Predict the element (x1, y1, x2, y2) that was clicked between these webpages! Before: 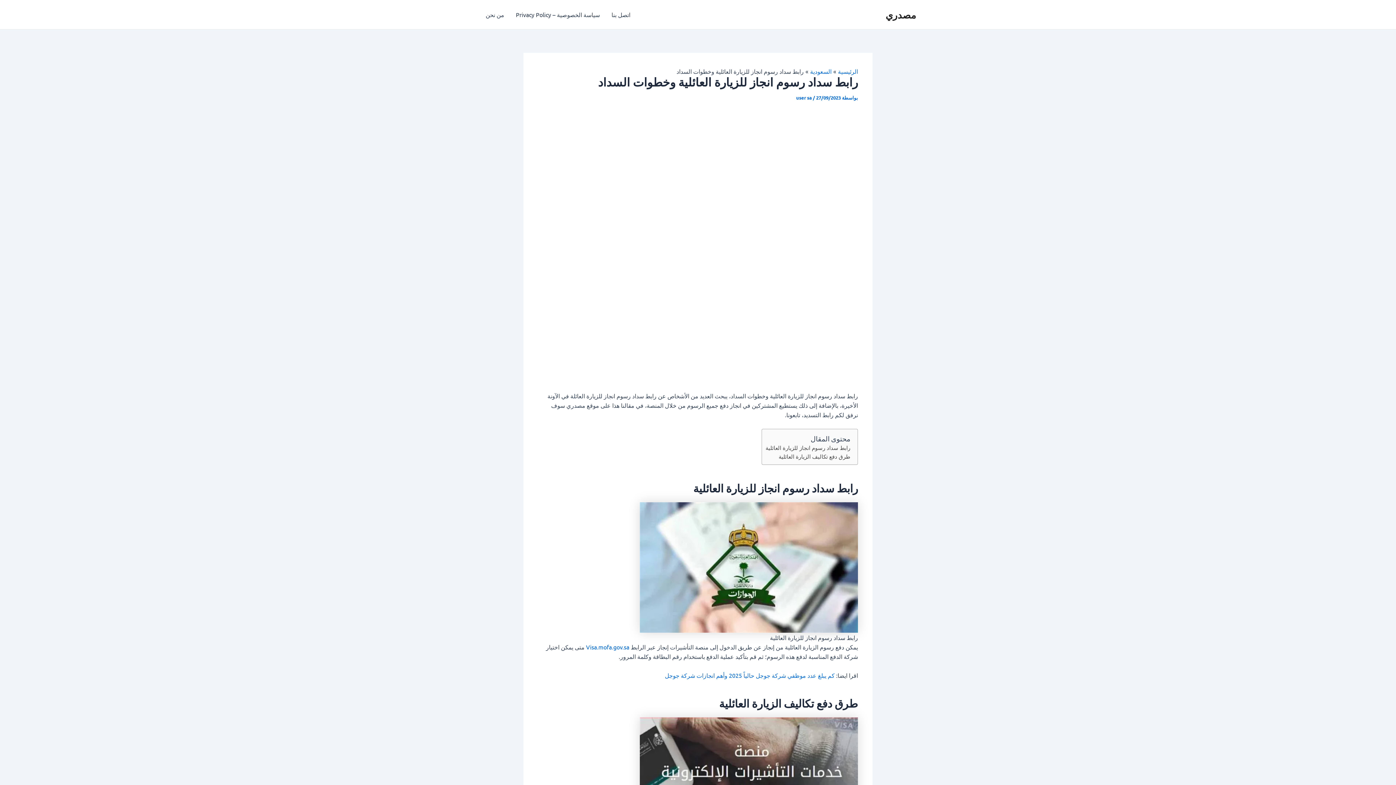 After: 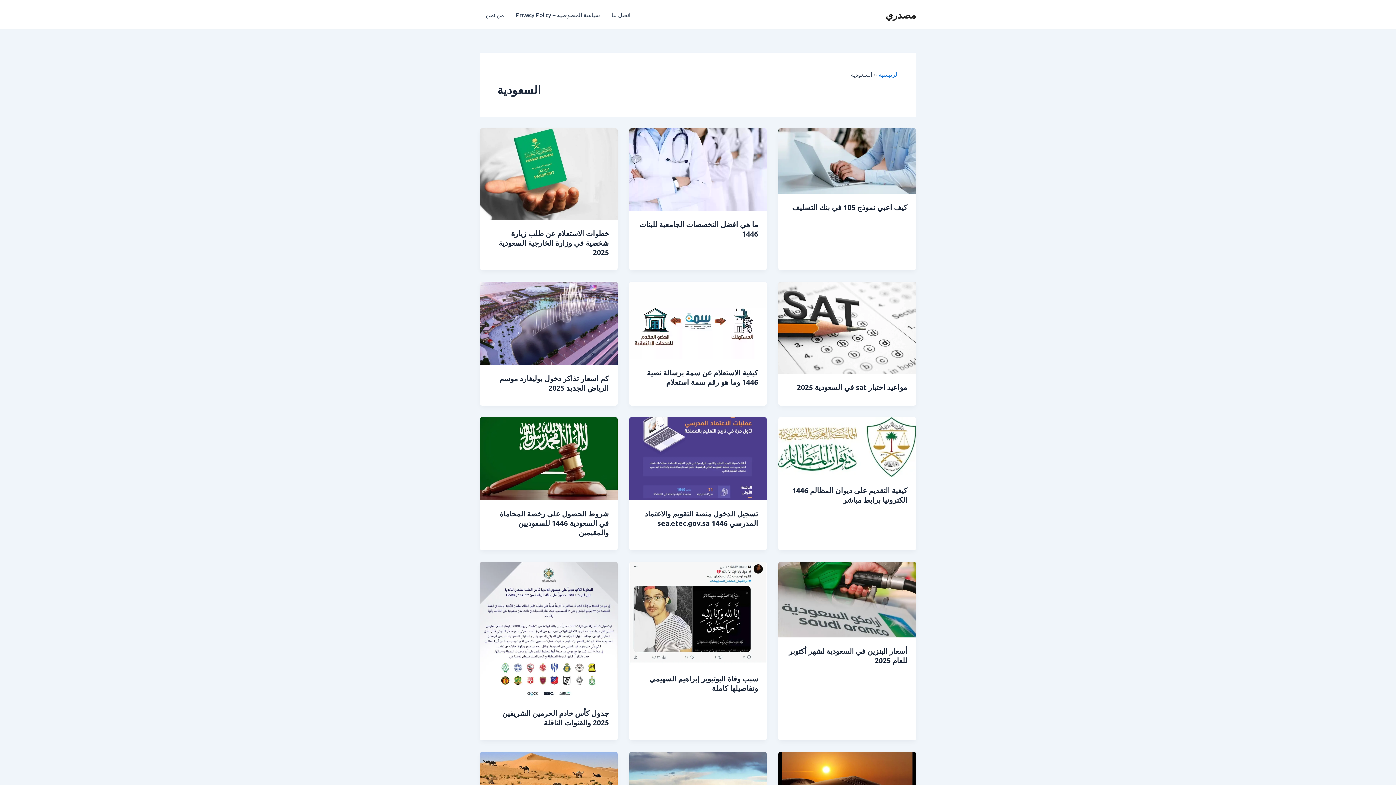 Action: bbox: (810, 67, 831, 74) label: السعودية